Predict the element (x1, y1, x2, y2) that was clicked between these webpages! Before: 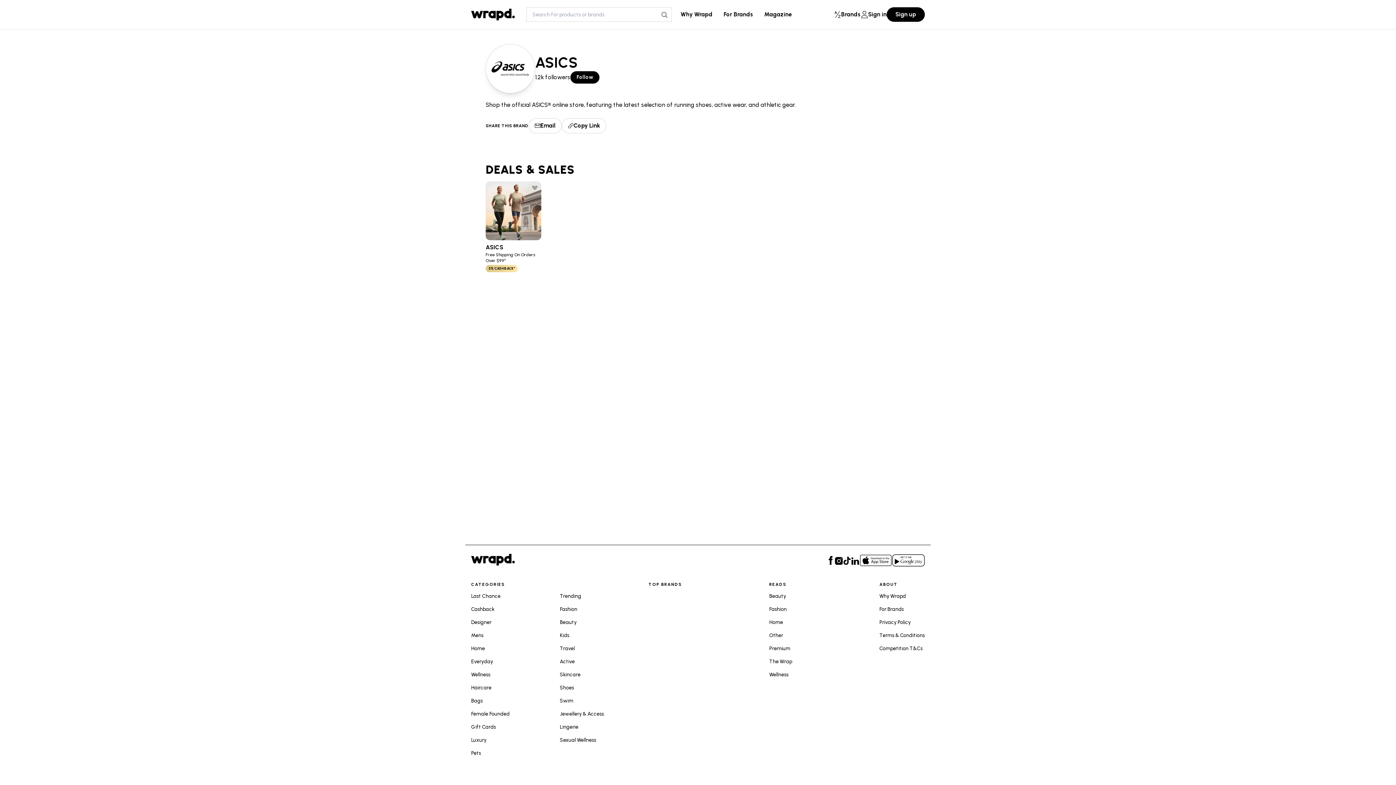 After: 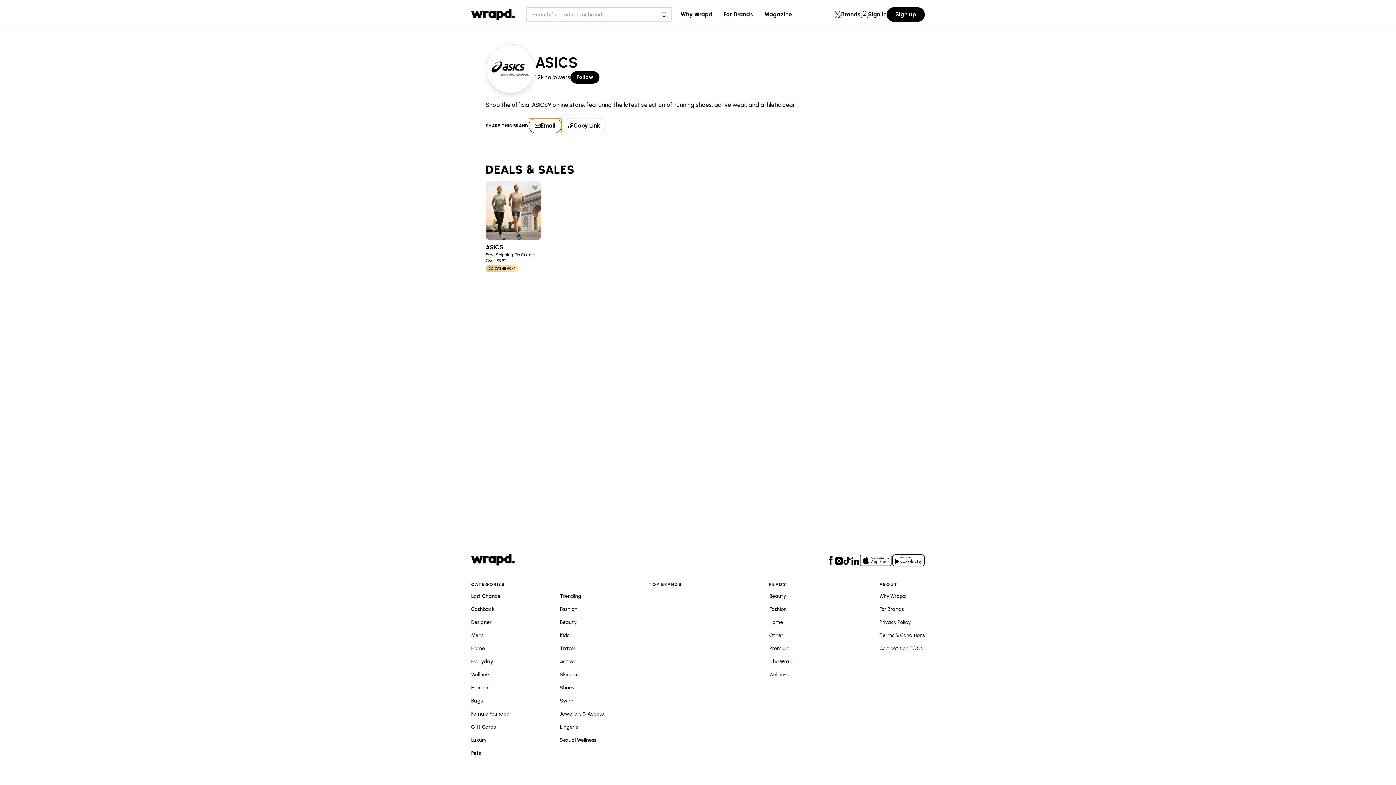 Action: label: Email bbox: (528, 118, 561, 133)